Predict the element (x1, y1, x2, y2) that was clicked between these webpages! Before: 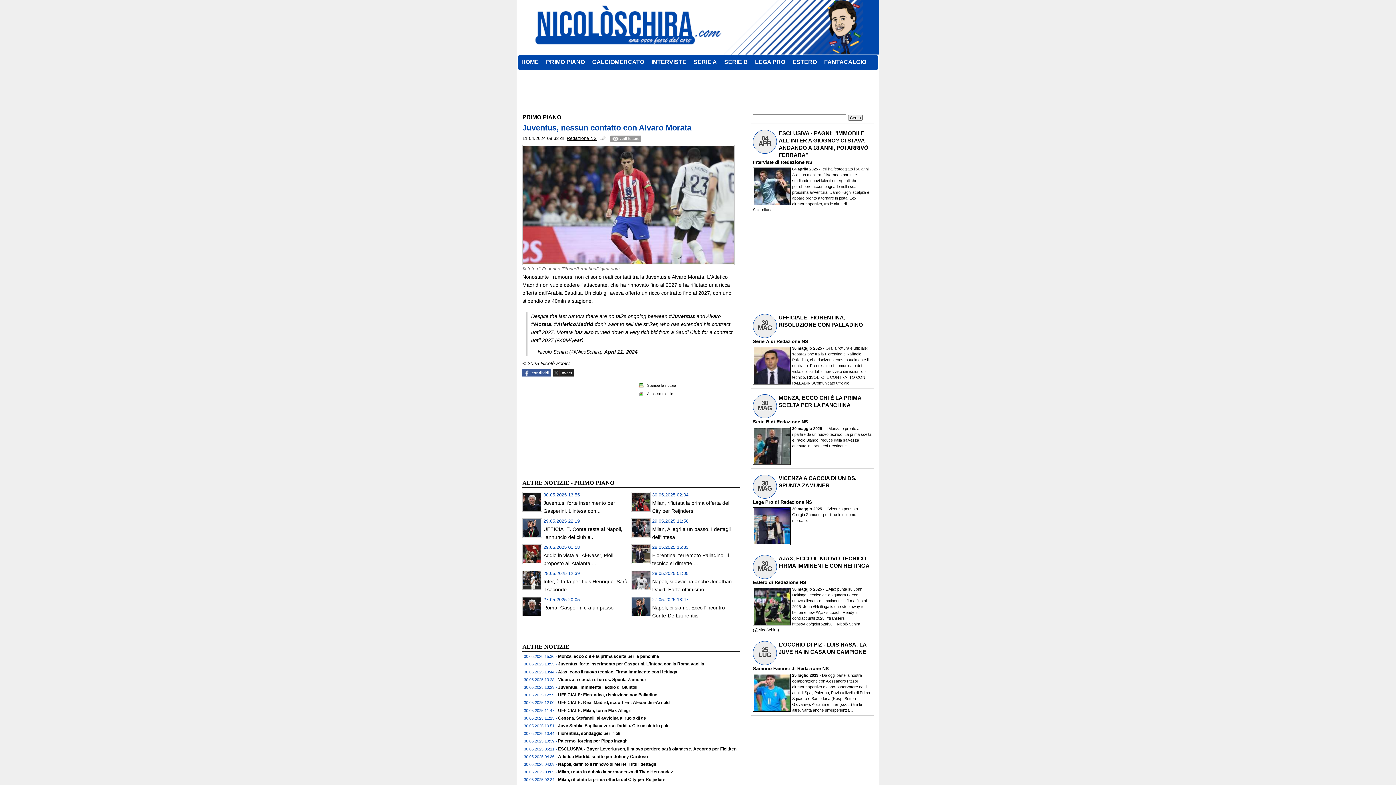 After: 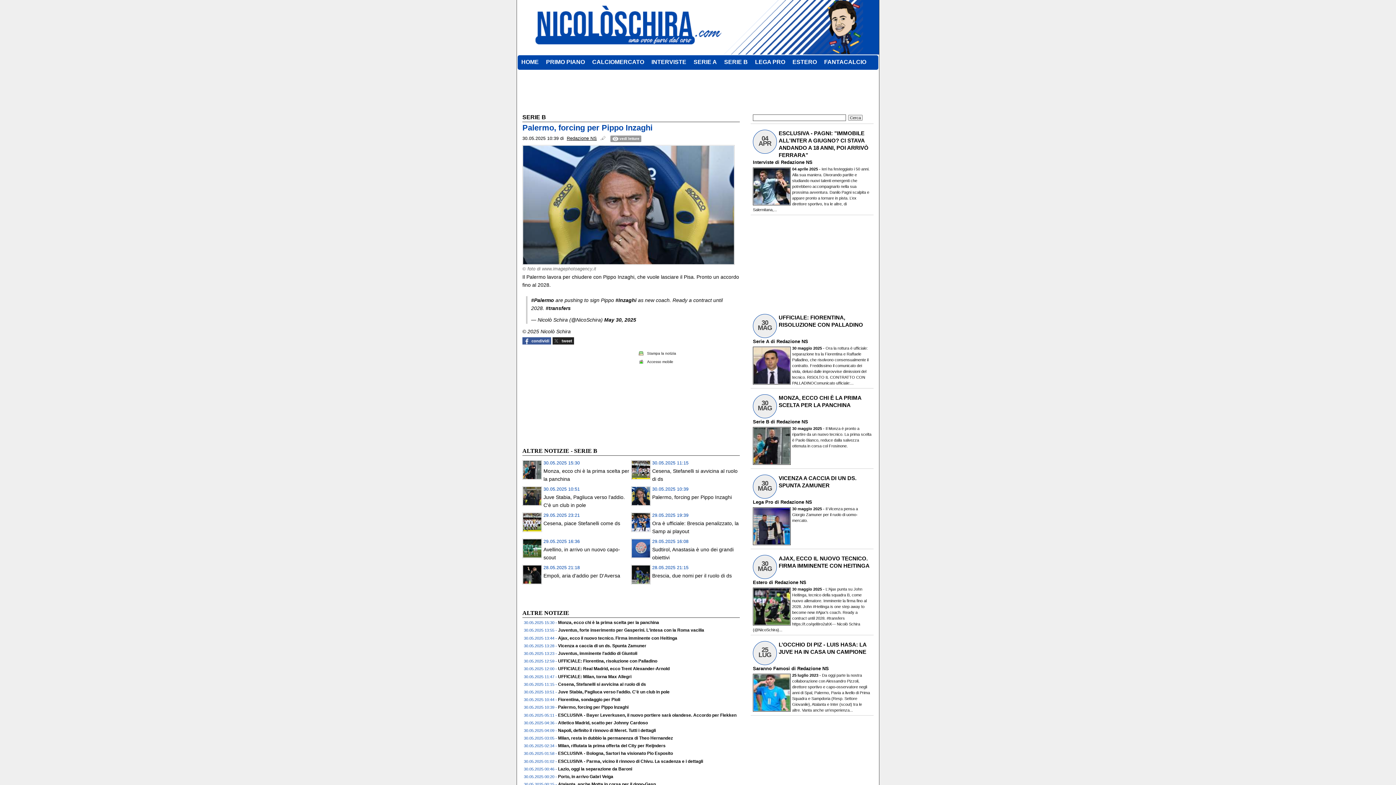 Action: label: Palermo, forcing per Pippo Inzaghi bbox: (558, 739, 628, 744)